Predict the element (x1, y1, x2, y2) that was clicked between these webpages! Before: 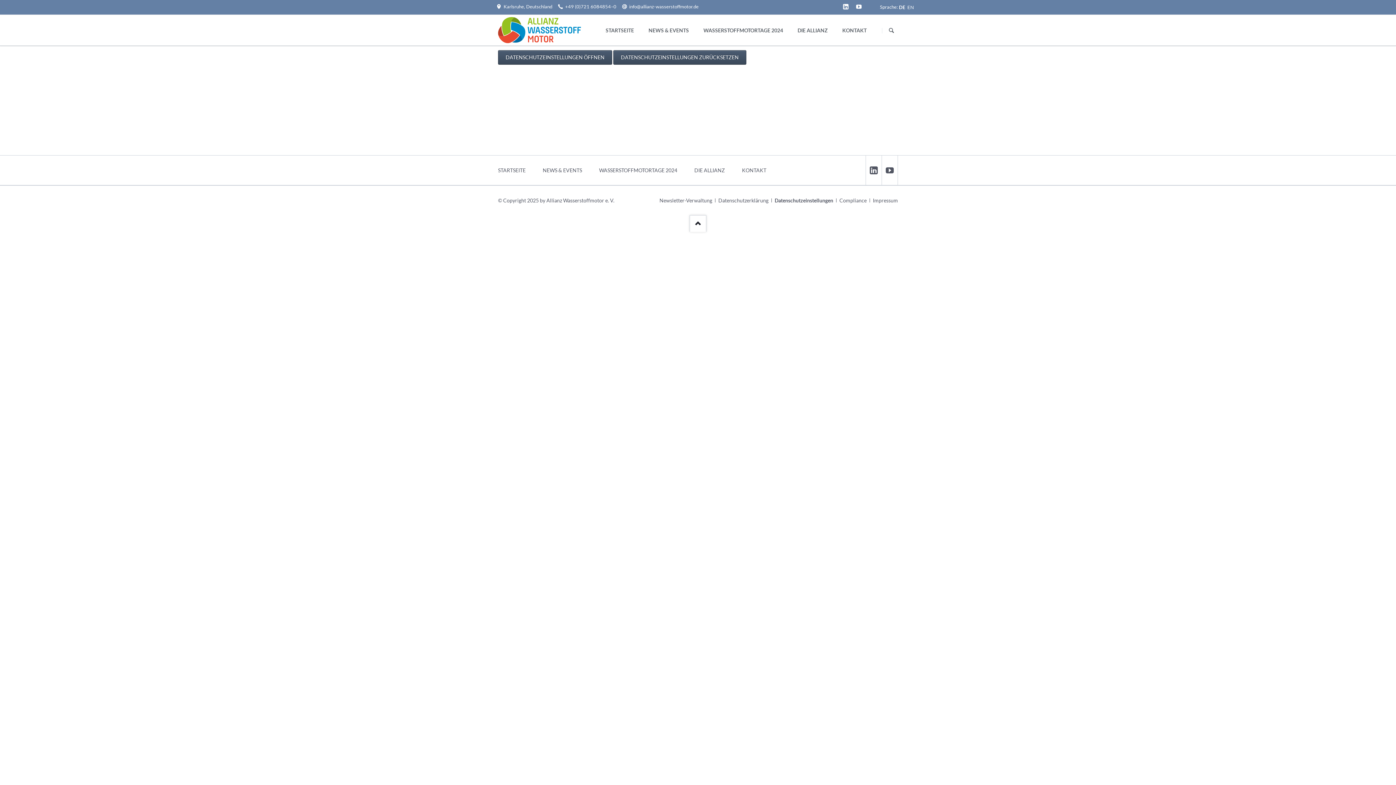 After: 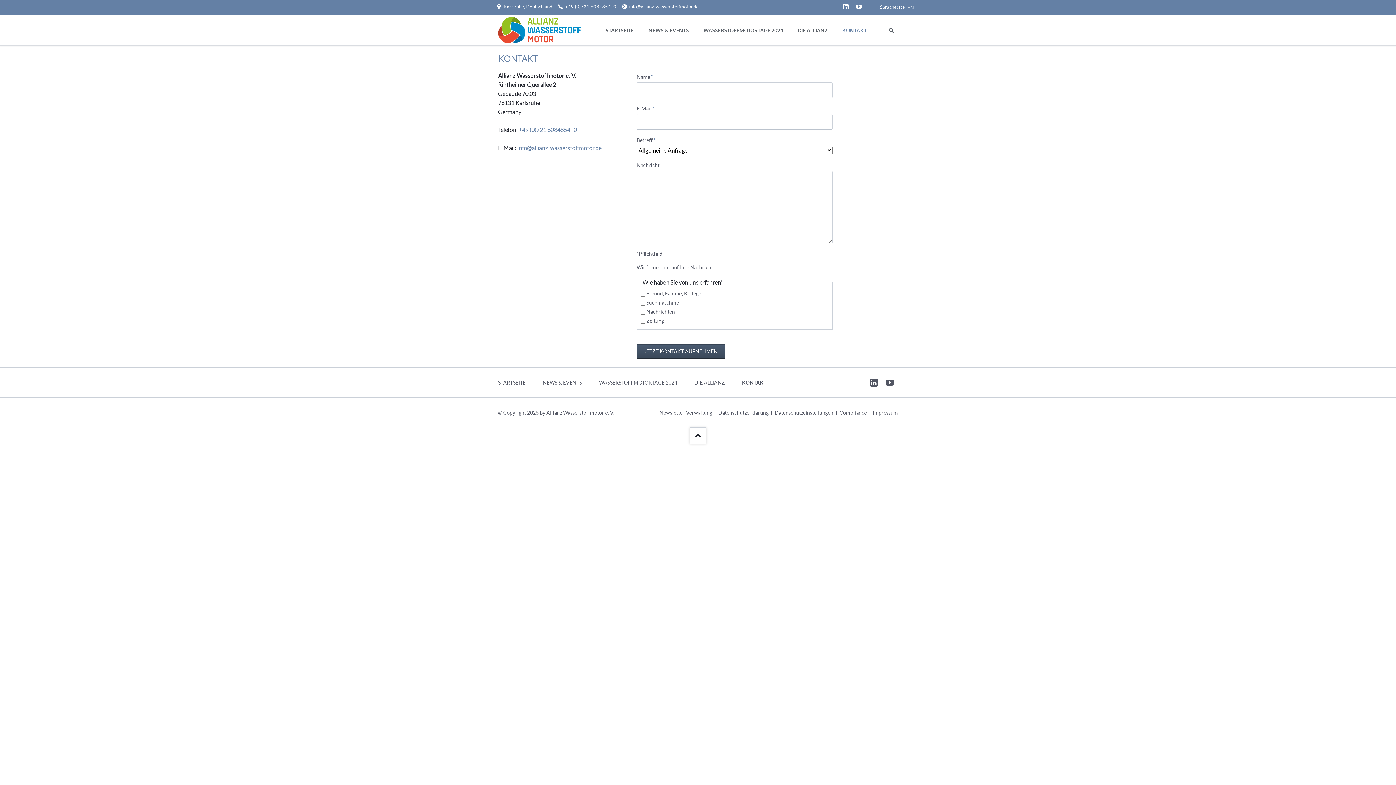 Action: label: KONTAKT bbox: (835, 14, 874, 45)